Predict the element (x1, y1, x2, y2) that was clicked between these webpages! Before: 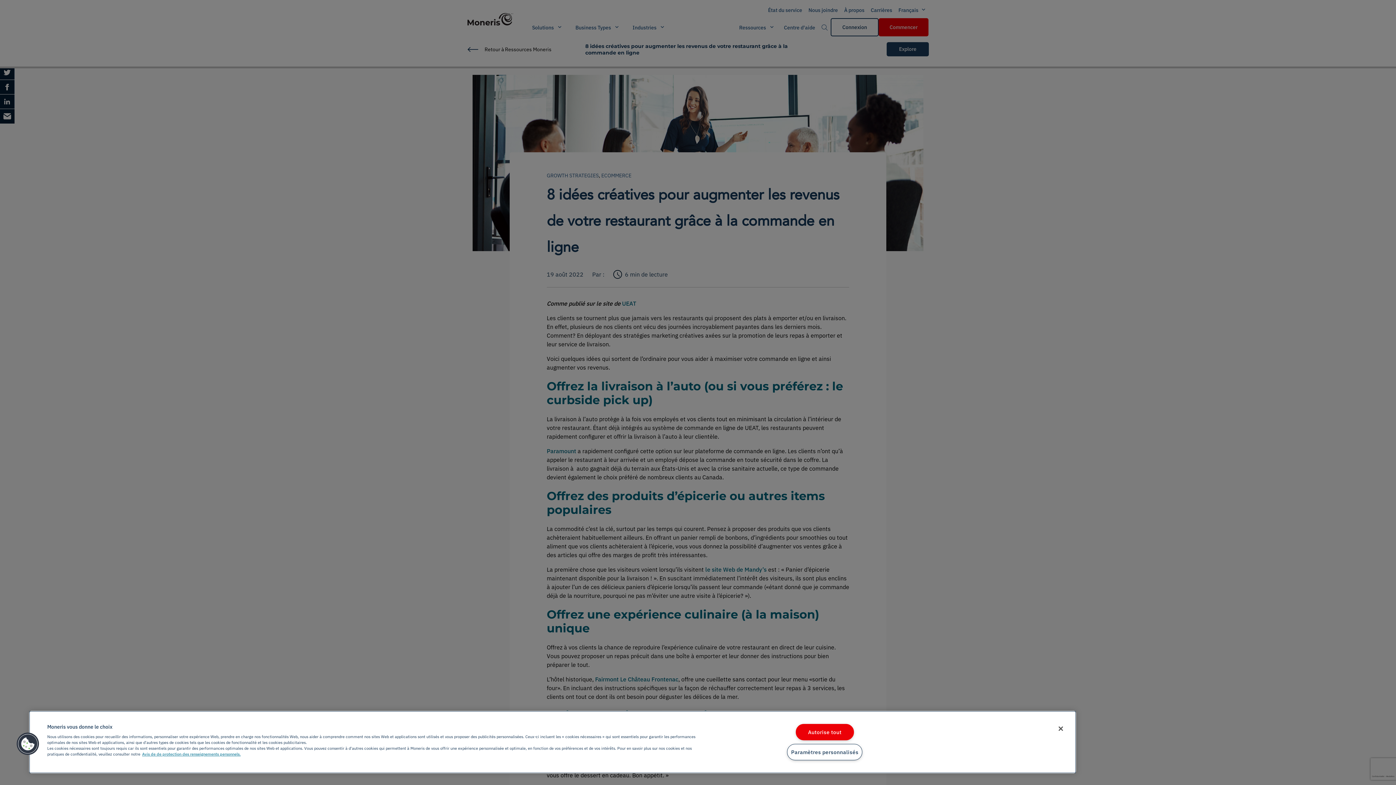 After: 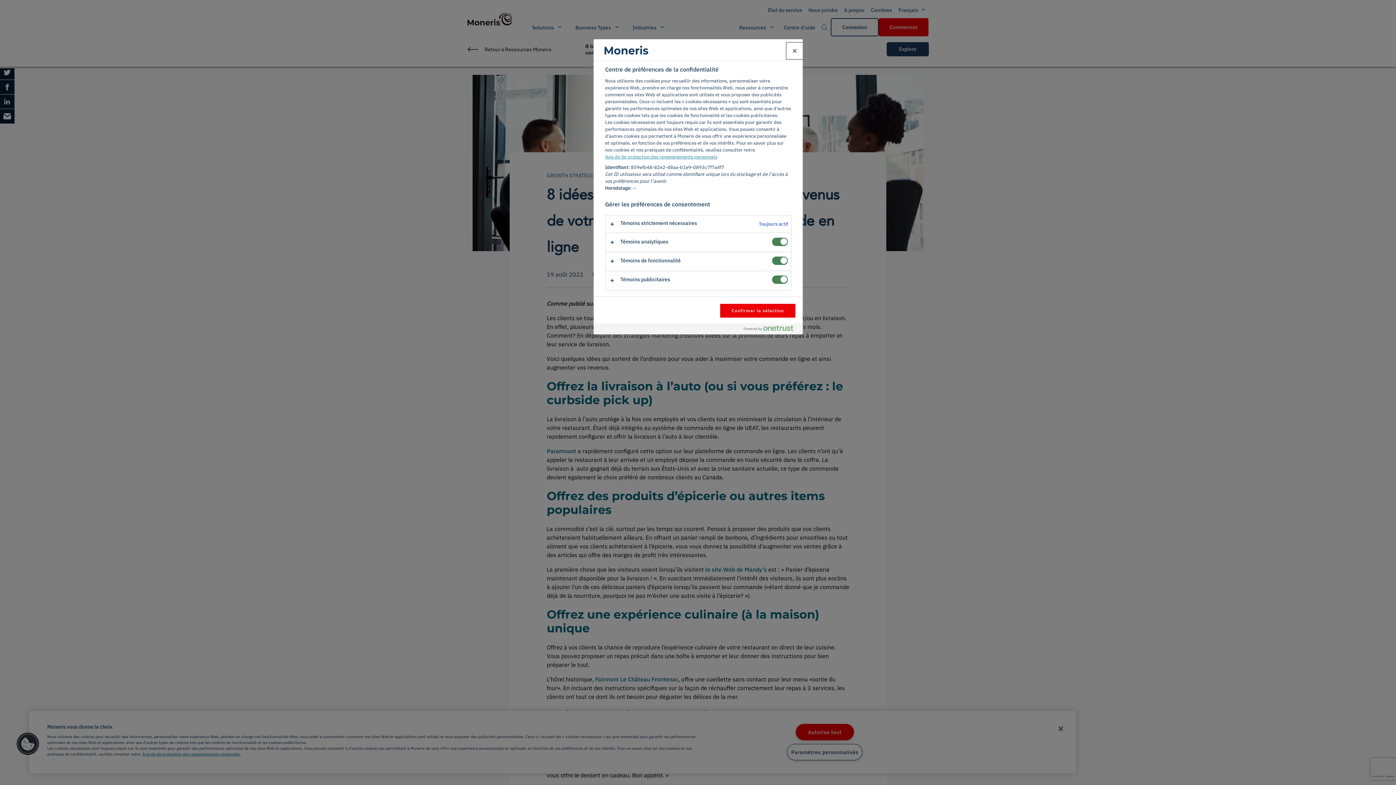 Action: label: Cookies bbox: (16, 732, 39, 756)